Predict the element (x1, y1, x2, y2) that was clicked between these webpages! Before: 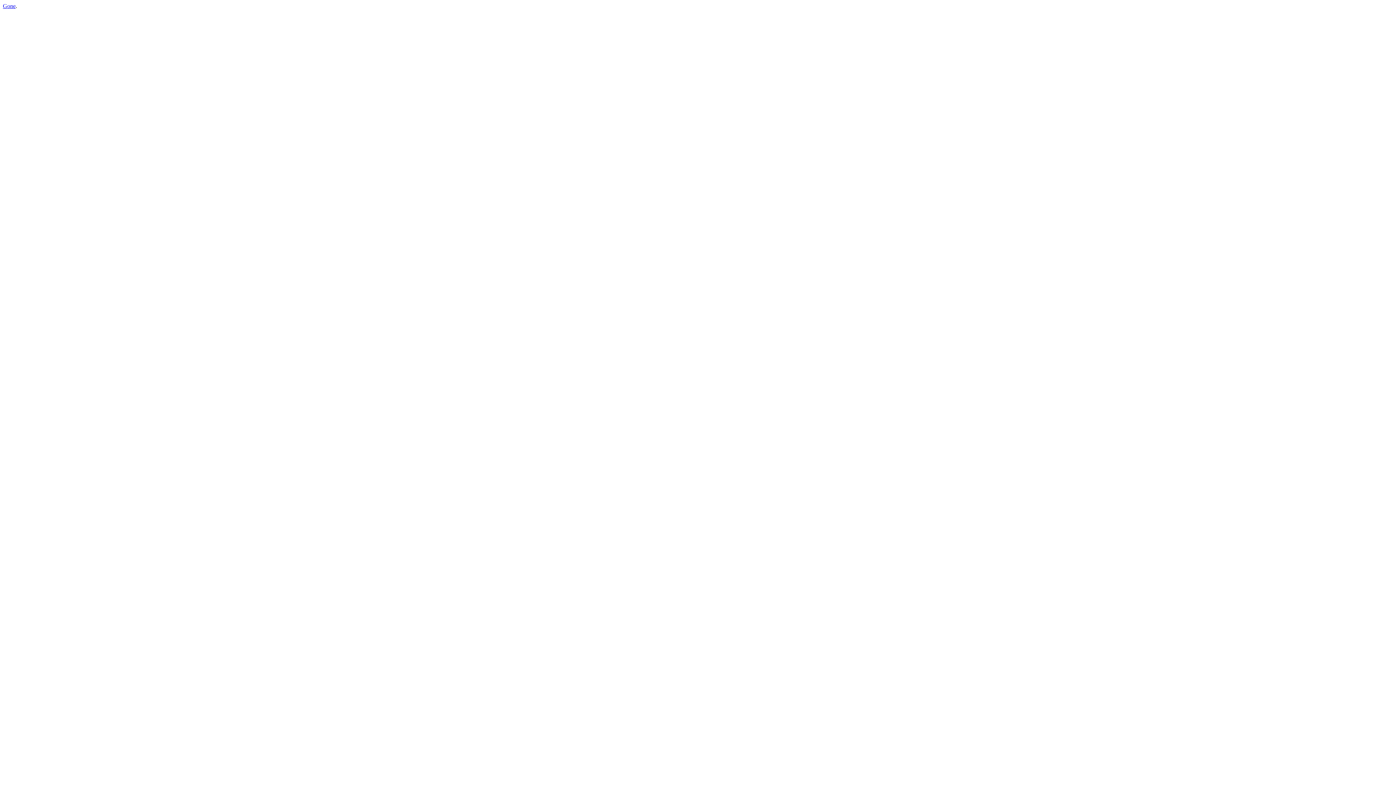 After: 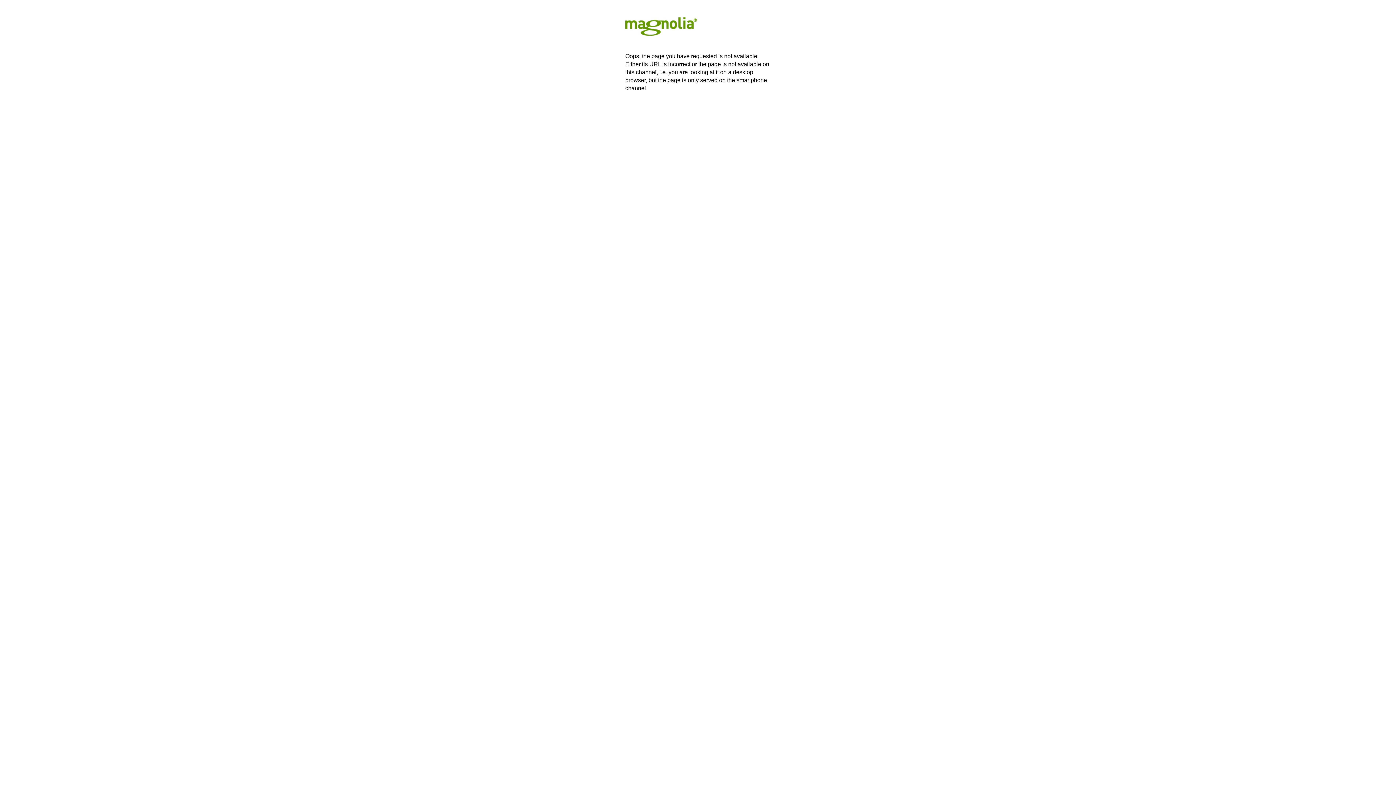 Action: label: Gone bbox: (2, 2, 15, 9)